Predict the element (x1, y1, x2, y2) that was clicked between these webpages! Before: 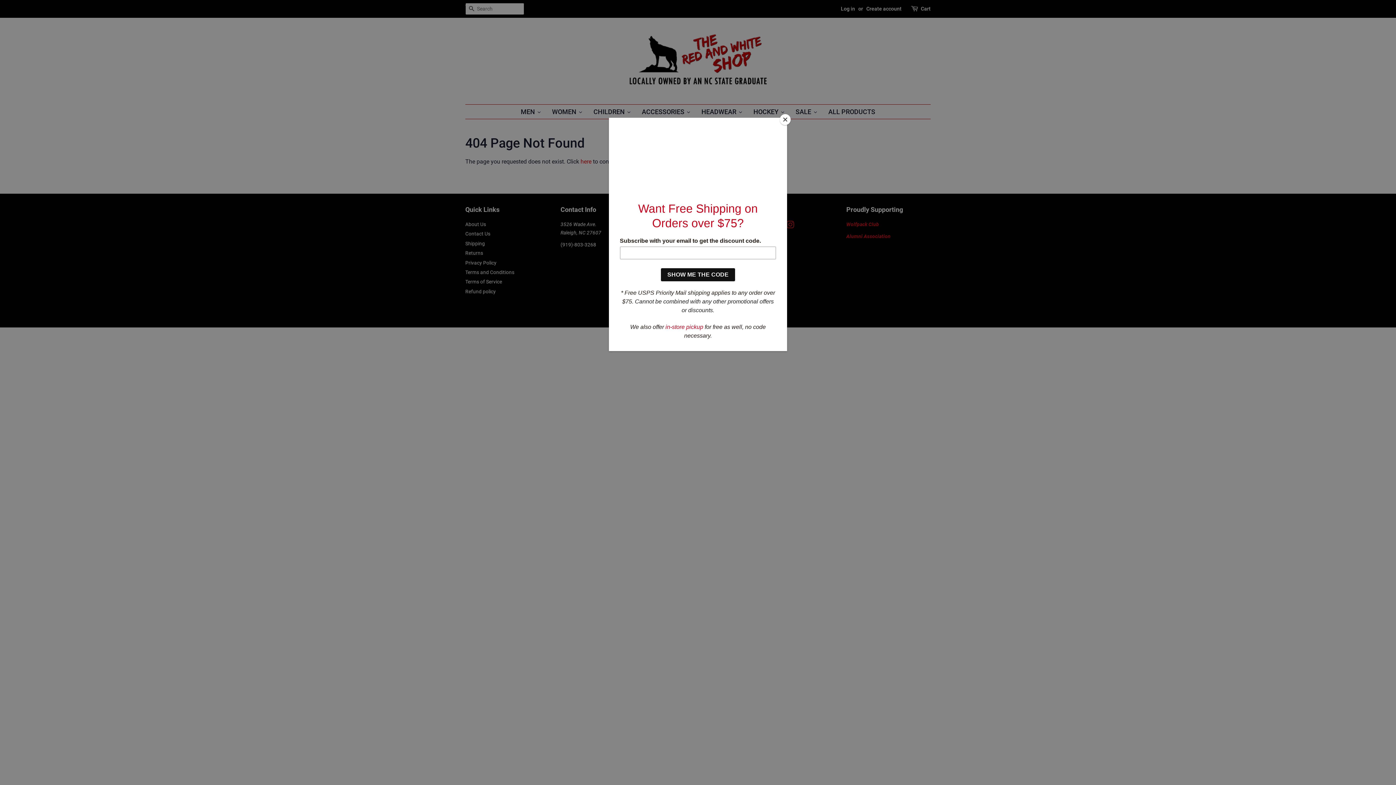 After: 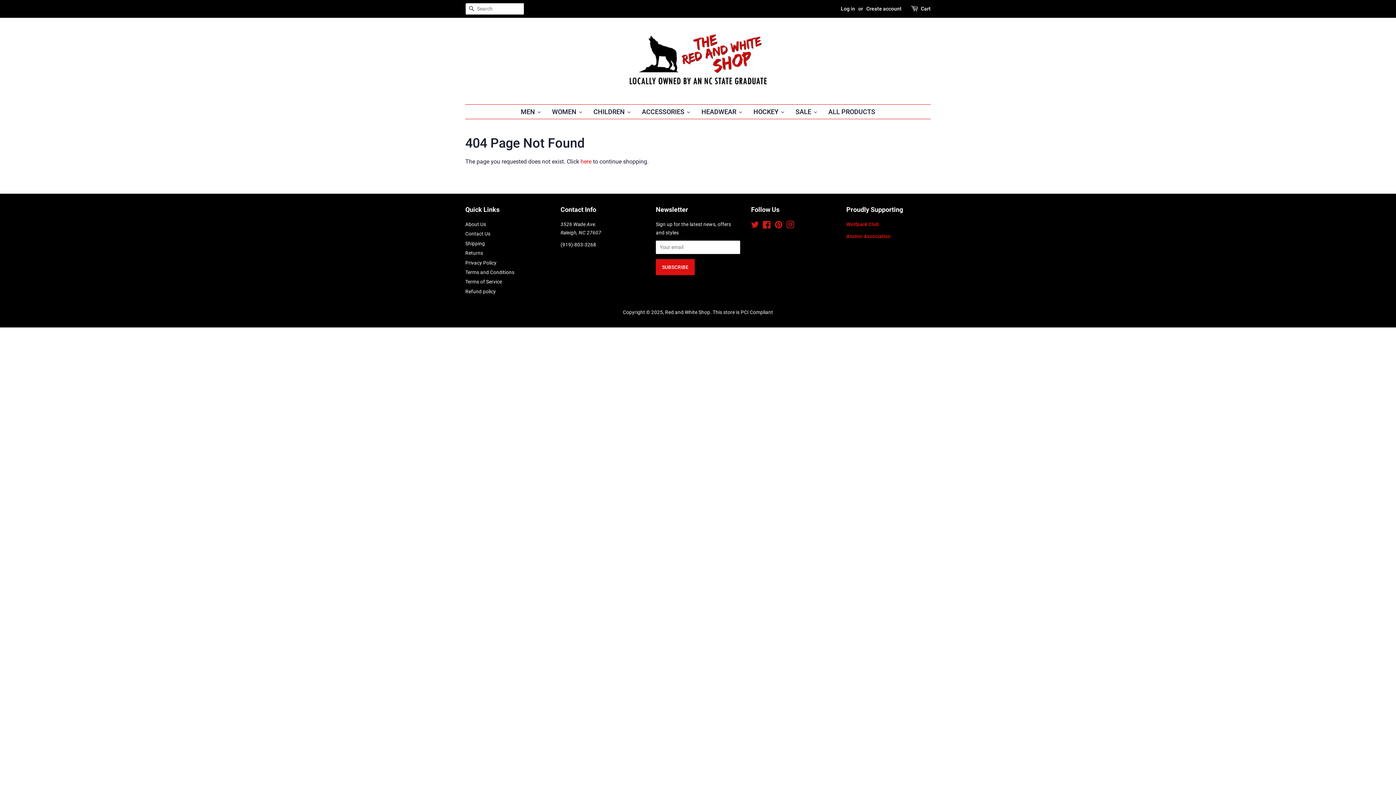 Action: bbox: (780, 114, 790, 125) label: Close